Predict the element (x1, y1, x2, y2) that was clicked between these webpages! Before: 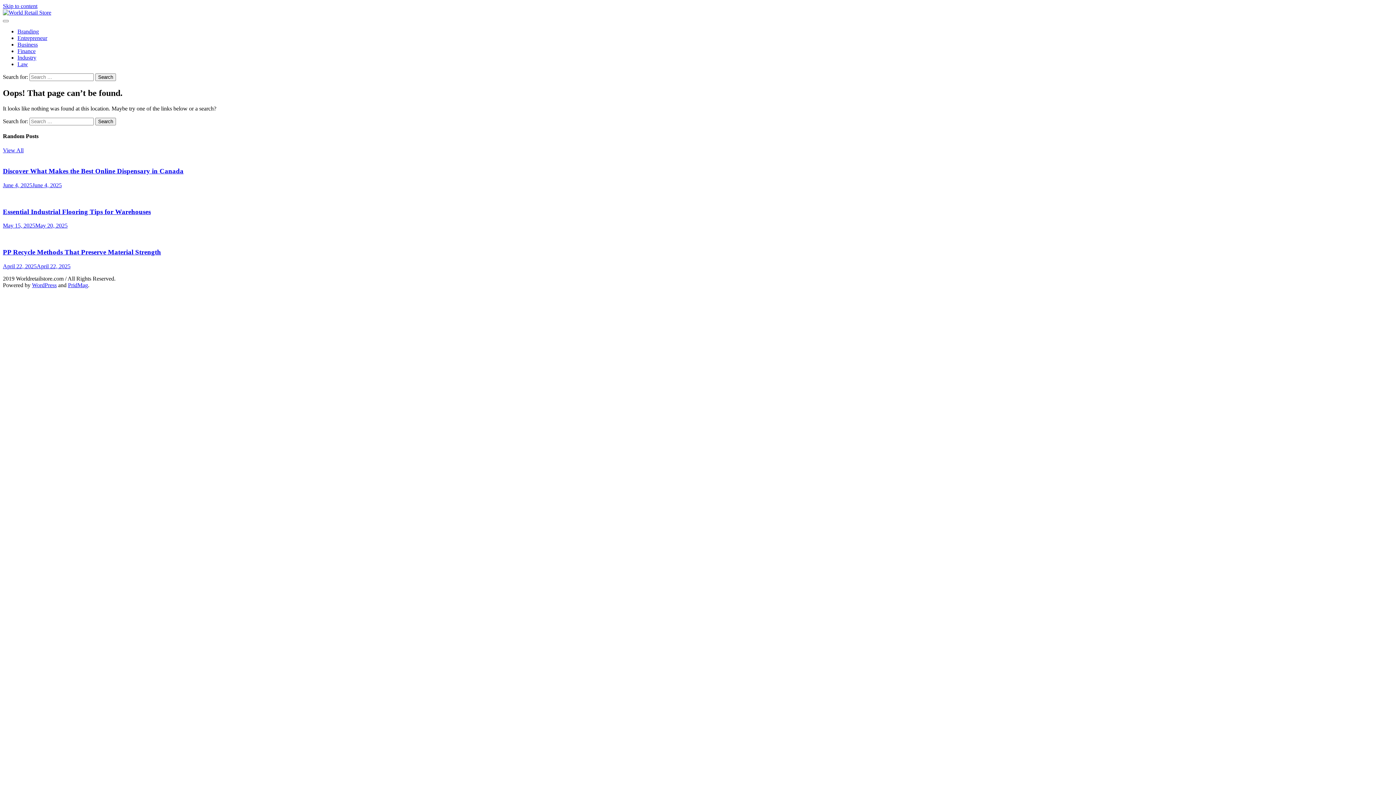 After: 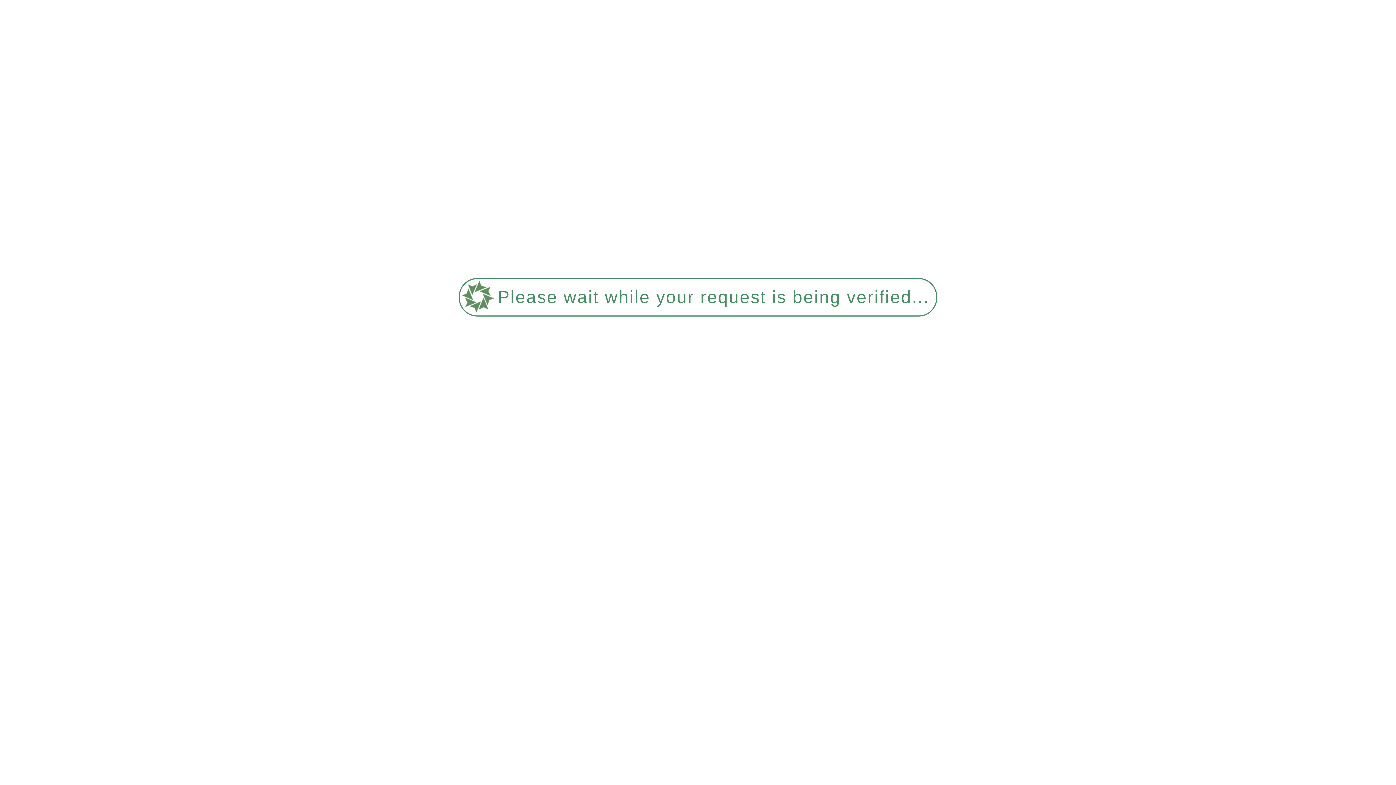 Action: bbox: (2, 147, 23, 153) label: View All